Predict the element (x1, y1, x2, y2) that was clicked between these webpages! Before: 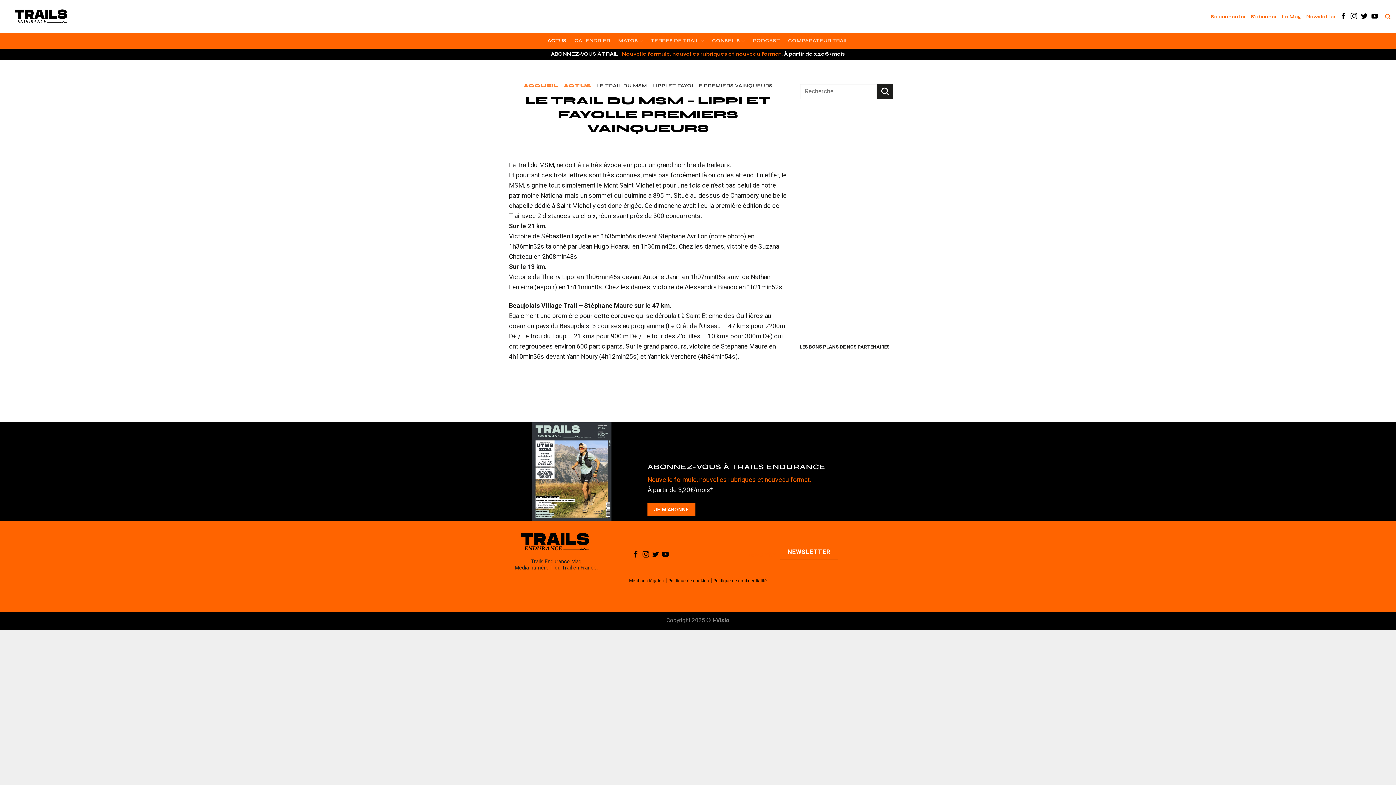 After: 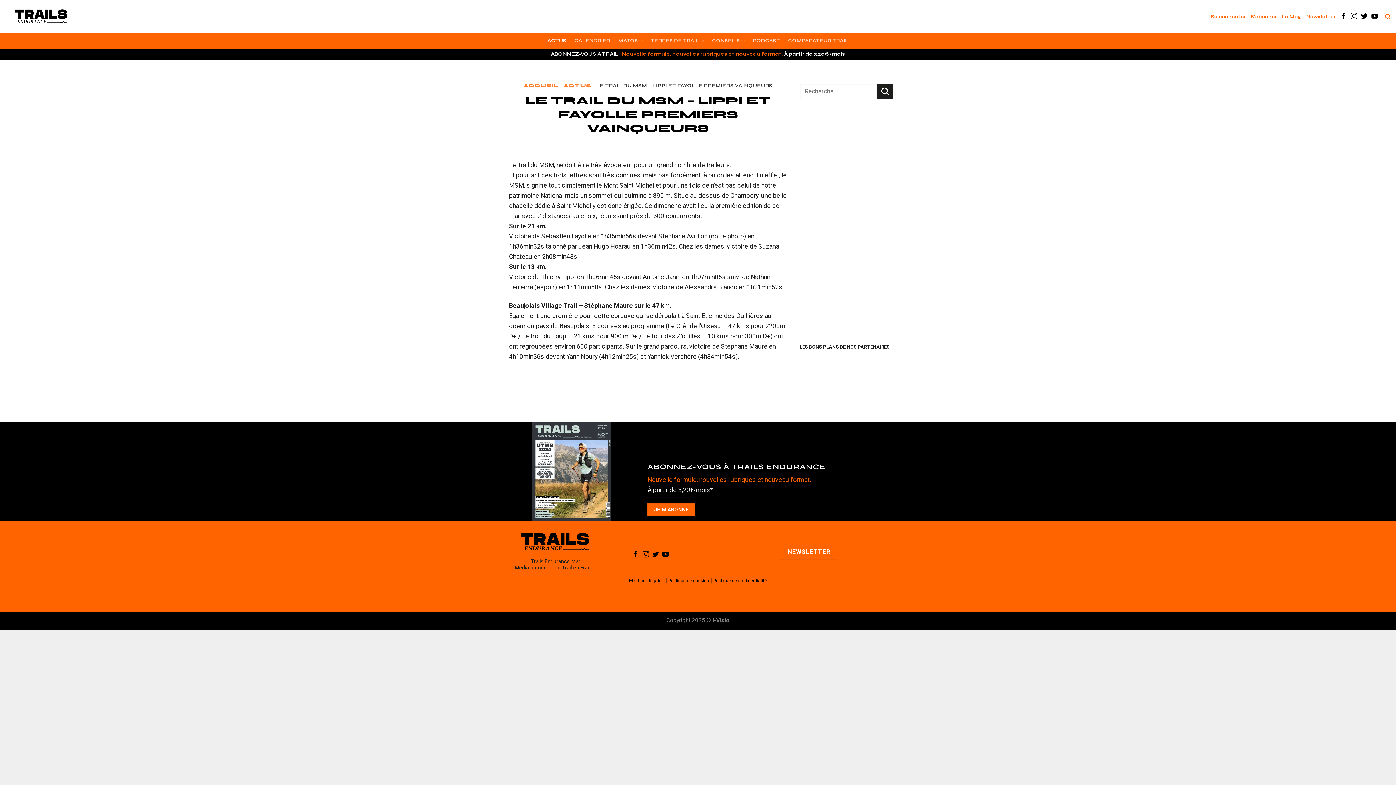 Action: bbox: (1371, 12, 1378, 20) label: Nous suivre sur Youtube